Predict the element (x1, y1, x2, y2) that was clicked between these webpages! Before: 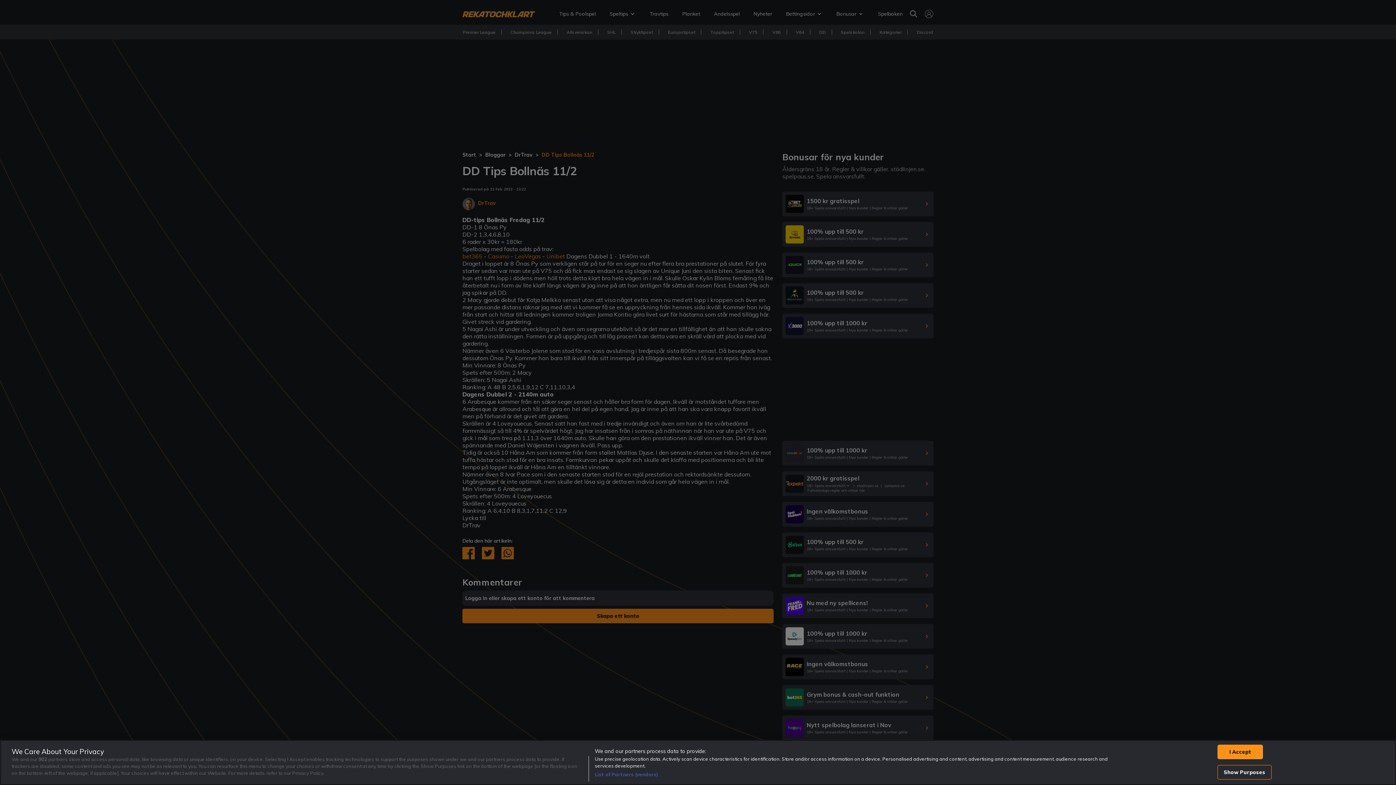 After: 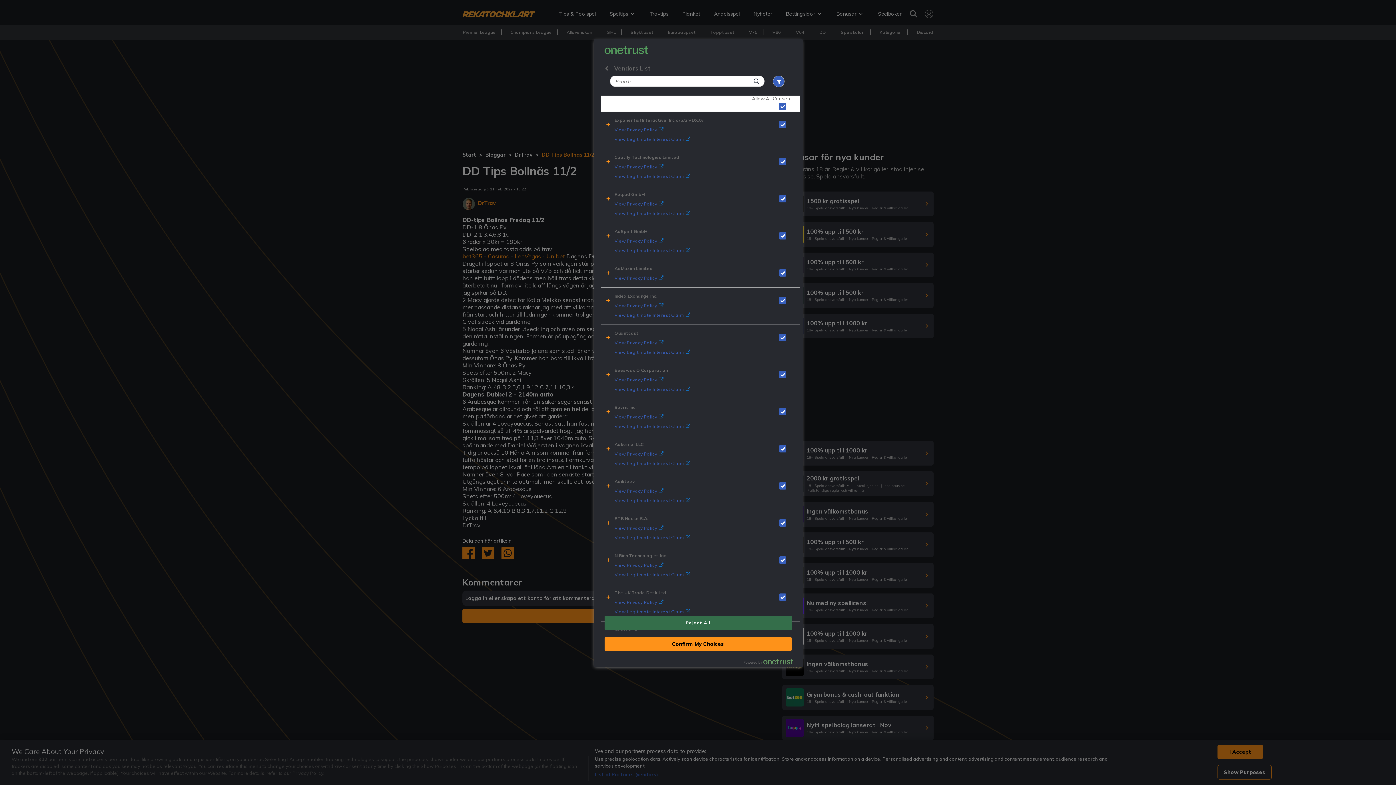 Action: bbox: (594, 771, 658, 778) label: List of Partners (vendors)